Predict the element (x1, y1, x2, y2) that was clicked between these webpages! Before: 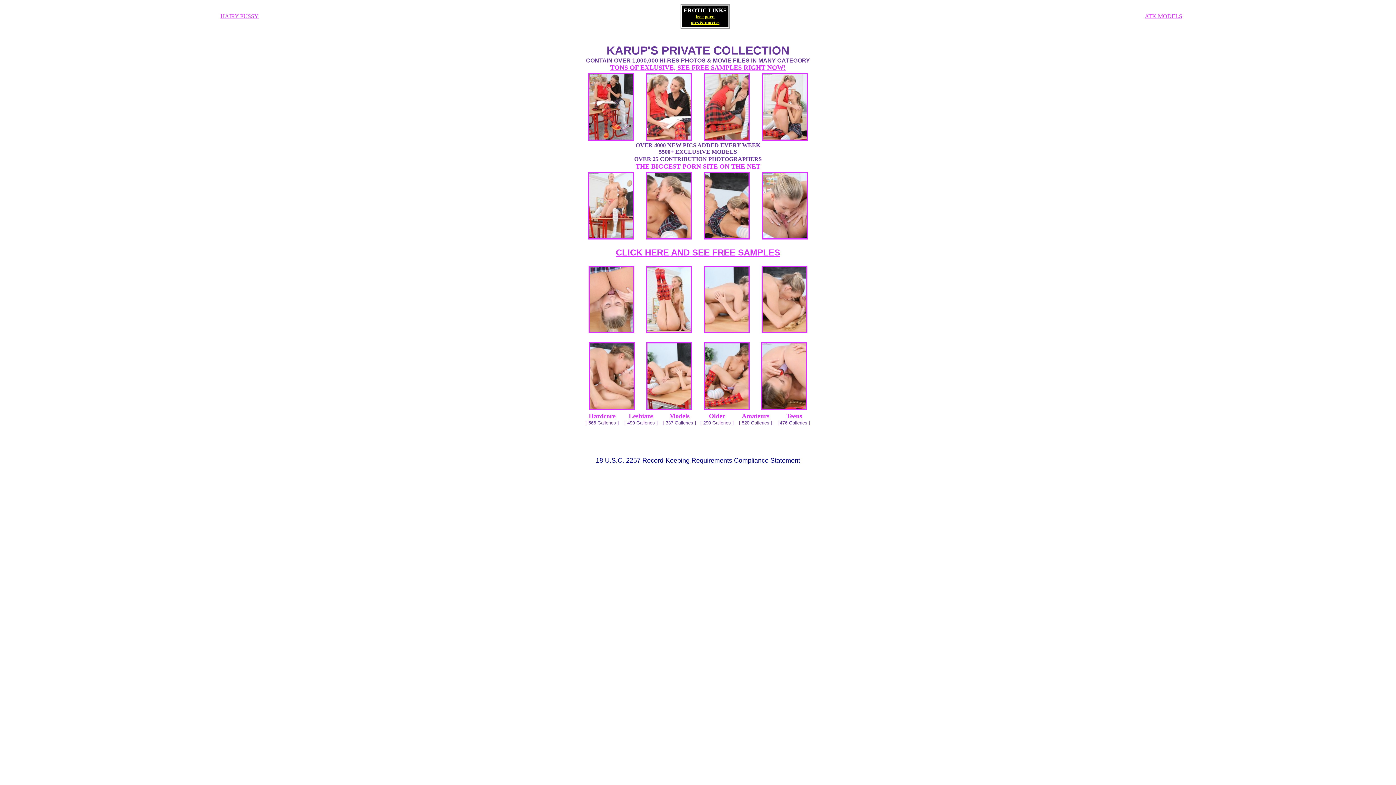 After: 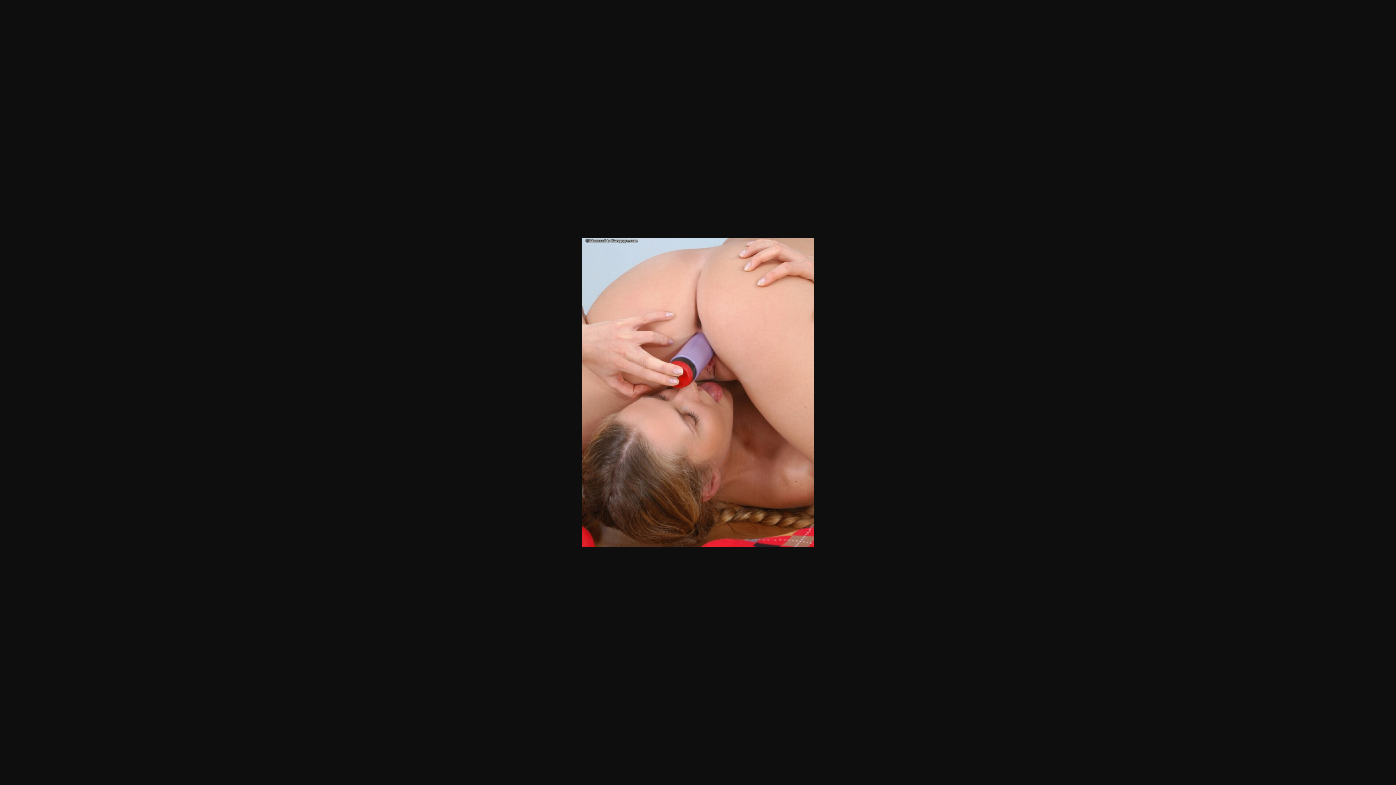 Action: bbox: (761, 405, 807, 411)